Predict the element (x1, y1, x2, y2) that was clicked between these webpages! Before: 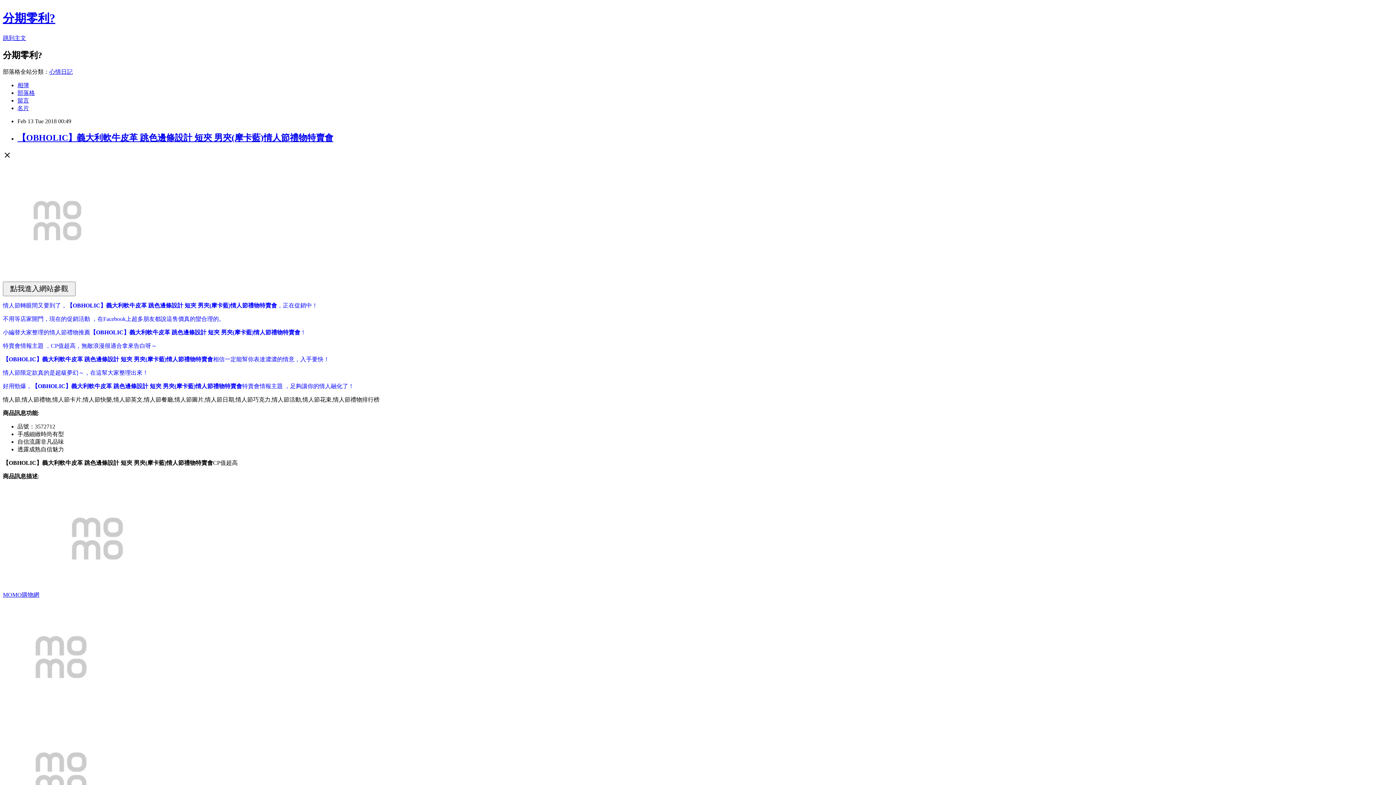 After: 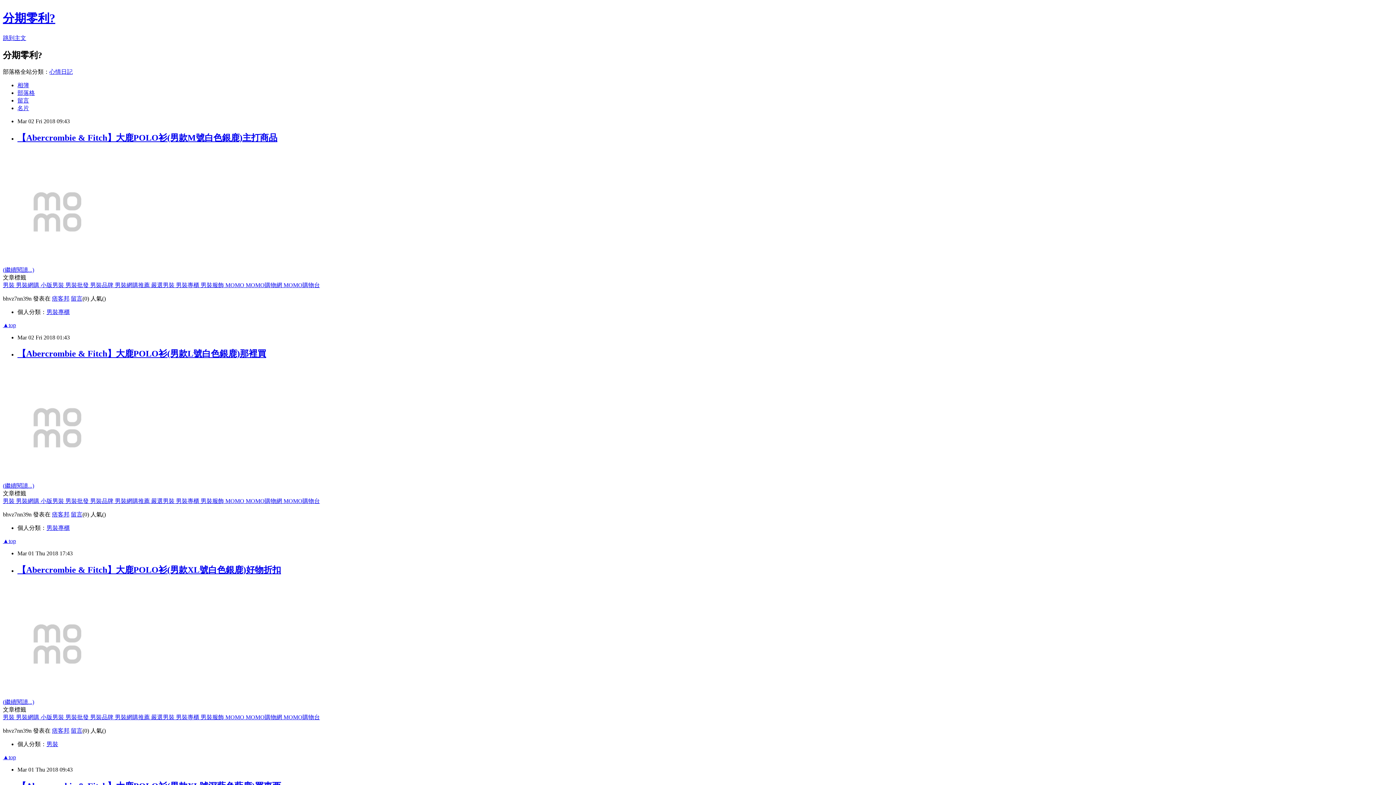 Action: bbox: (17, 89, 34, 95) label: 部落格